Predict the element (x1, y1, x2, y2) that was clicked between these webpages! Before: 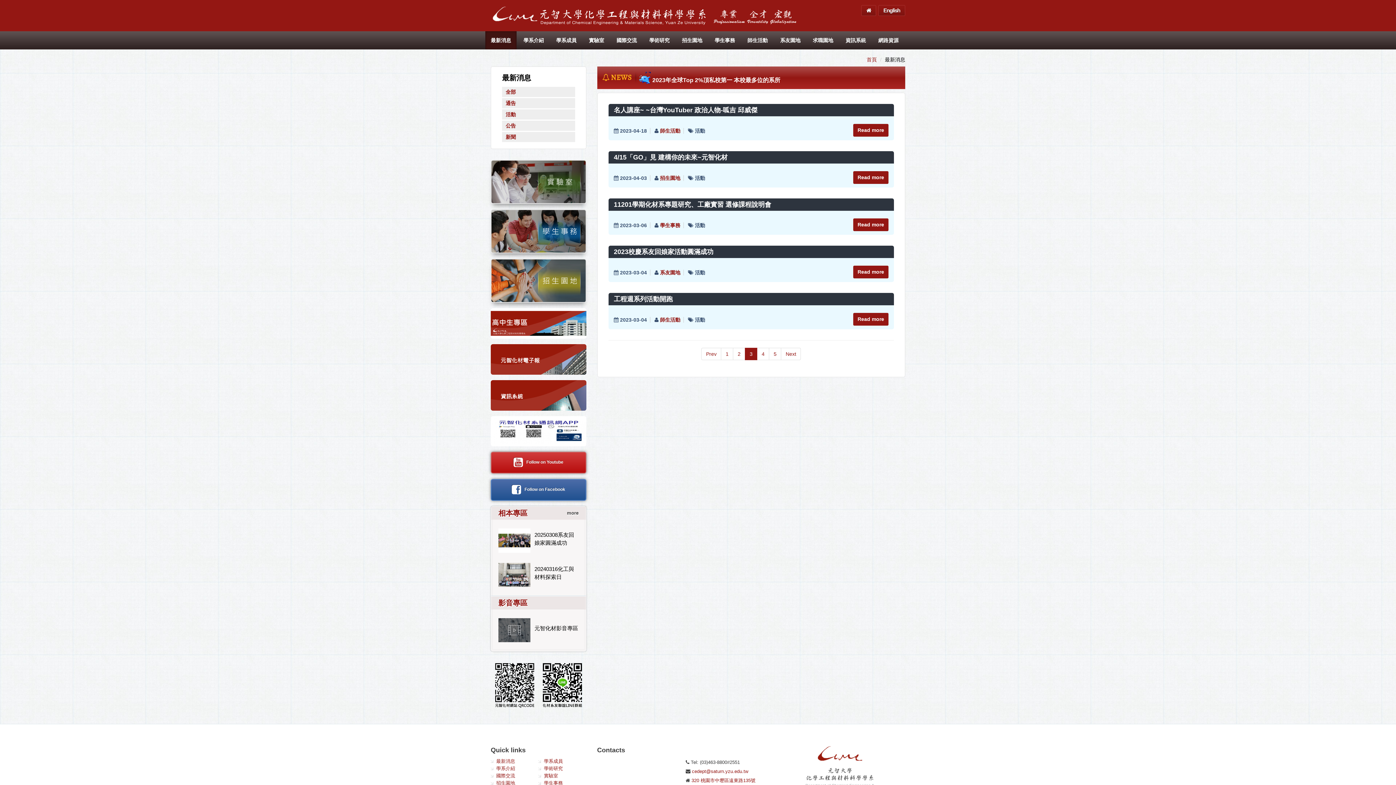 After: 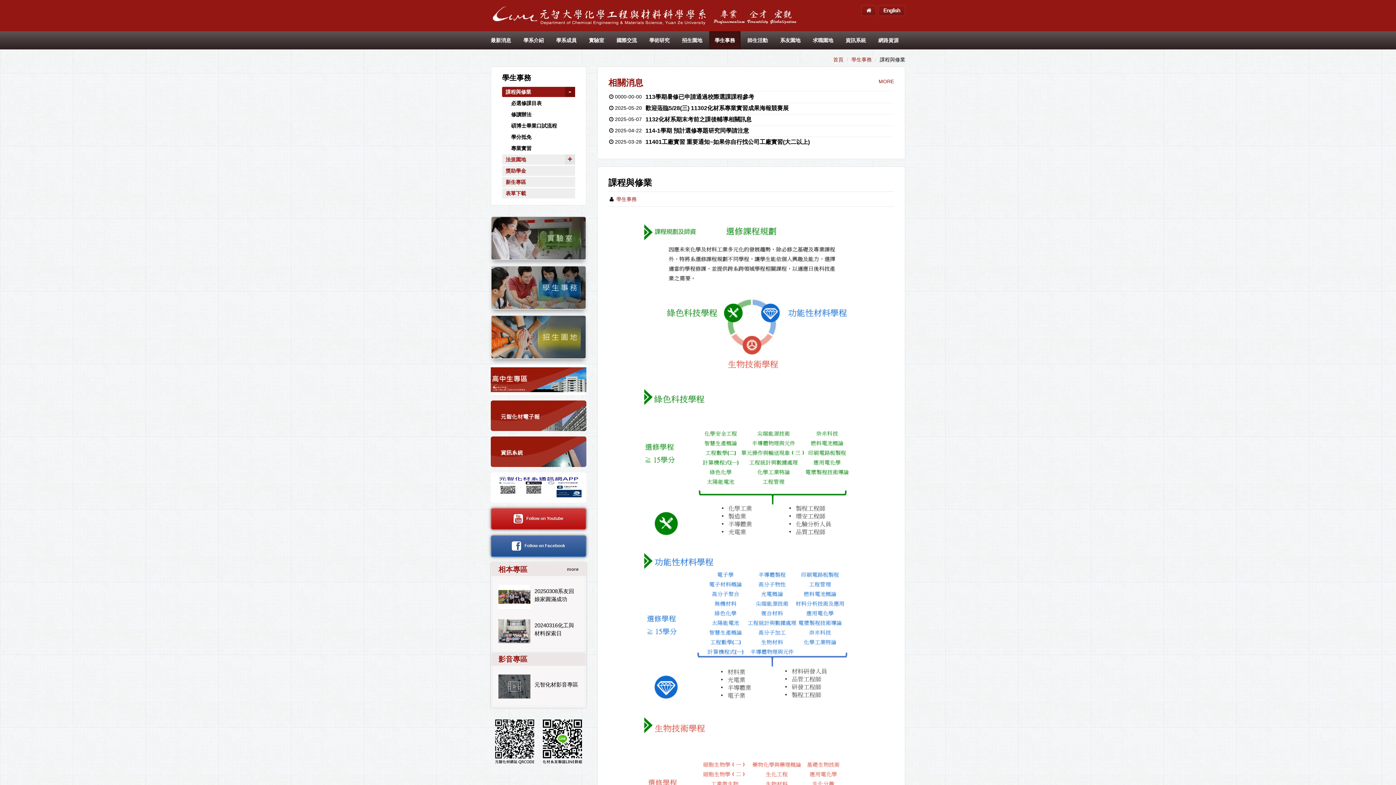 Action: bbox: (544, 780, 563, 786) label: 學生事務